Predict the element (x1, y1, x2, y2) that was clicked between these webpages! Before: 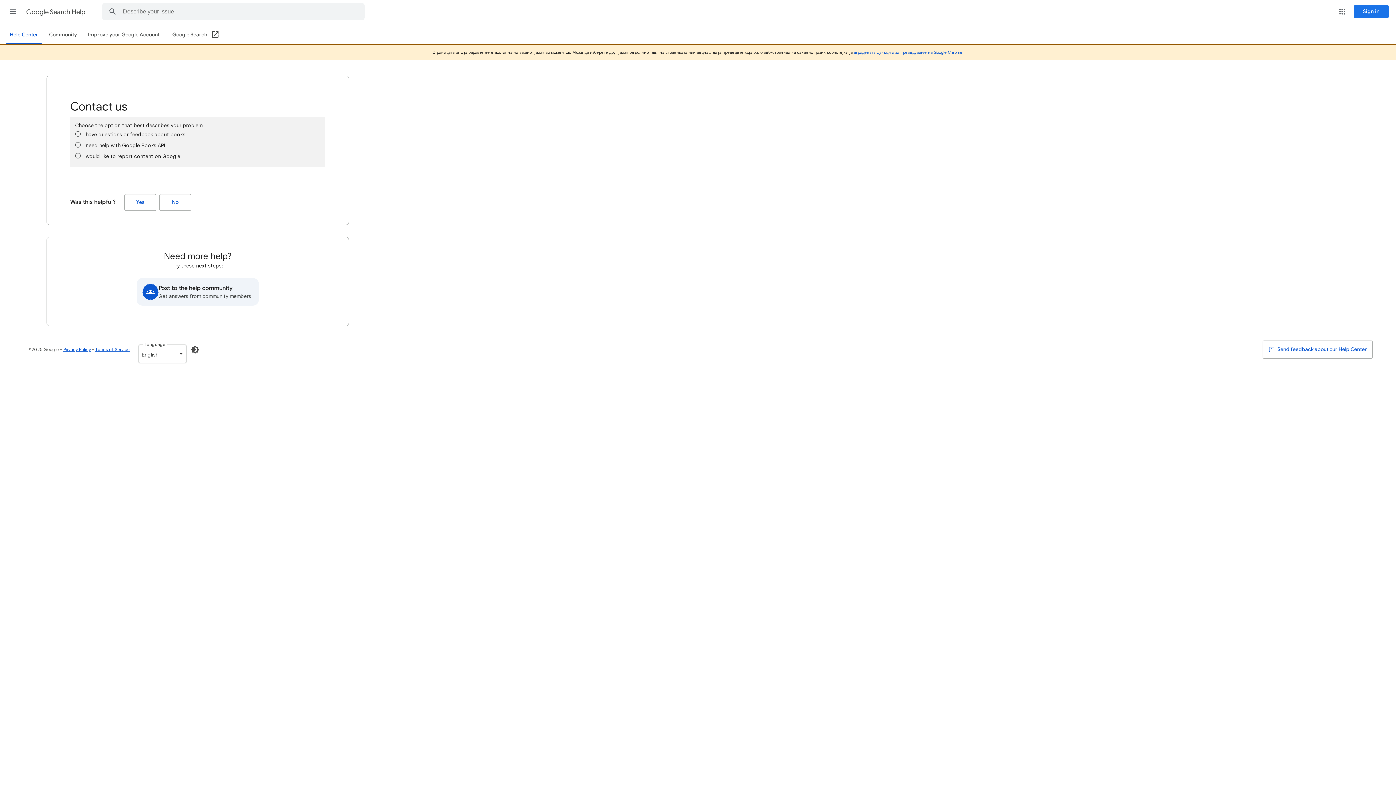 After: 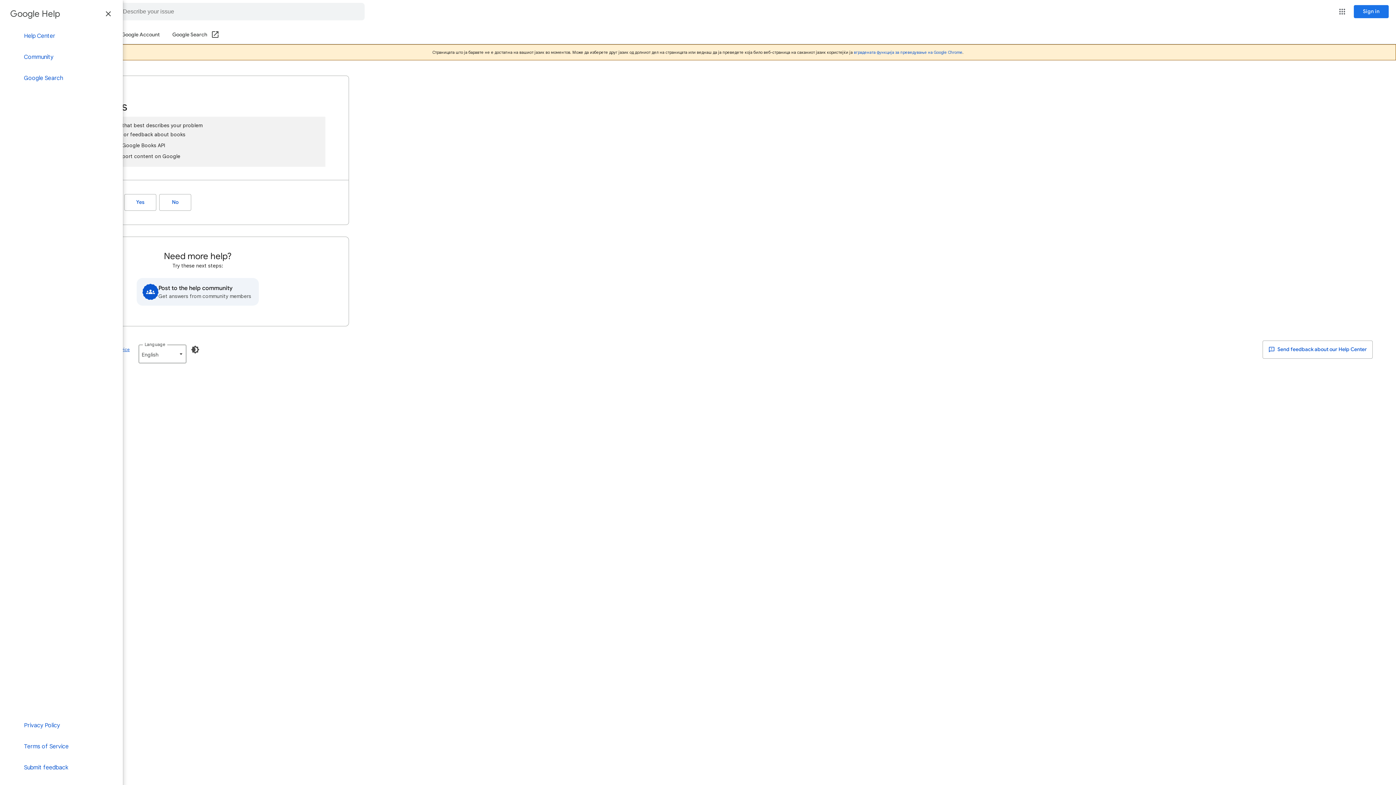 Action: bbox: (4, 2, 21, 20) label: Main menu